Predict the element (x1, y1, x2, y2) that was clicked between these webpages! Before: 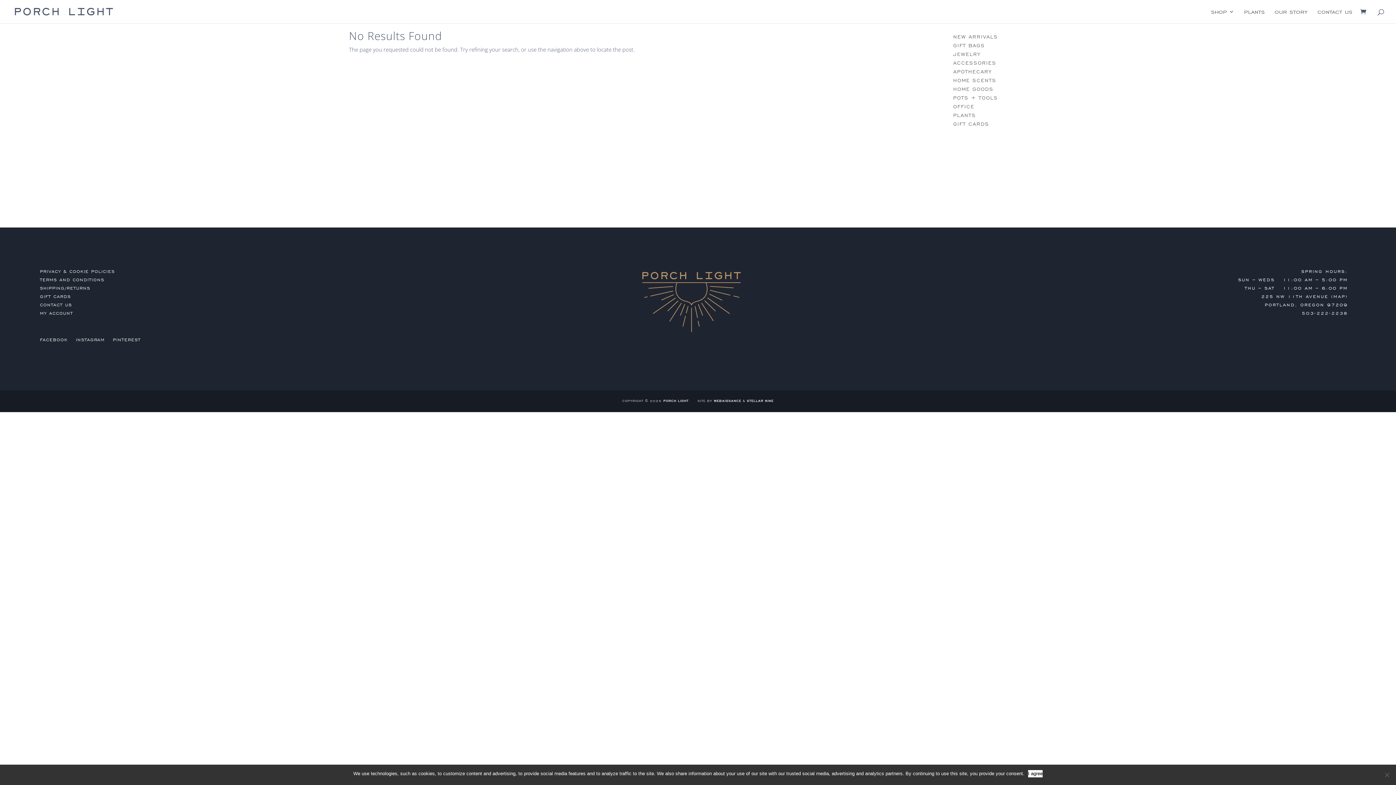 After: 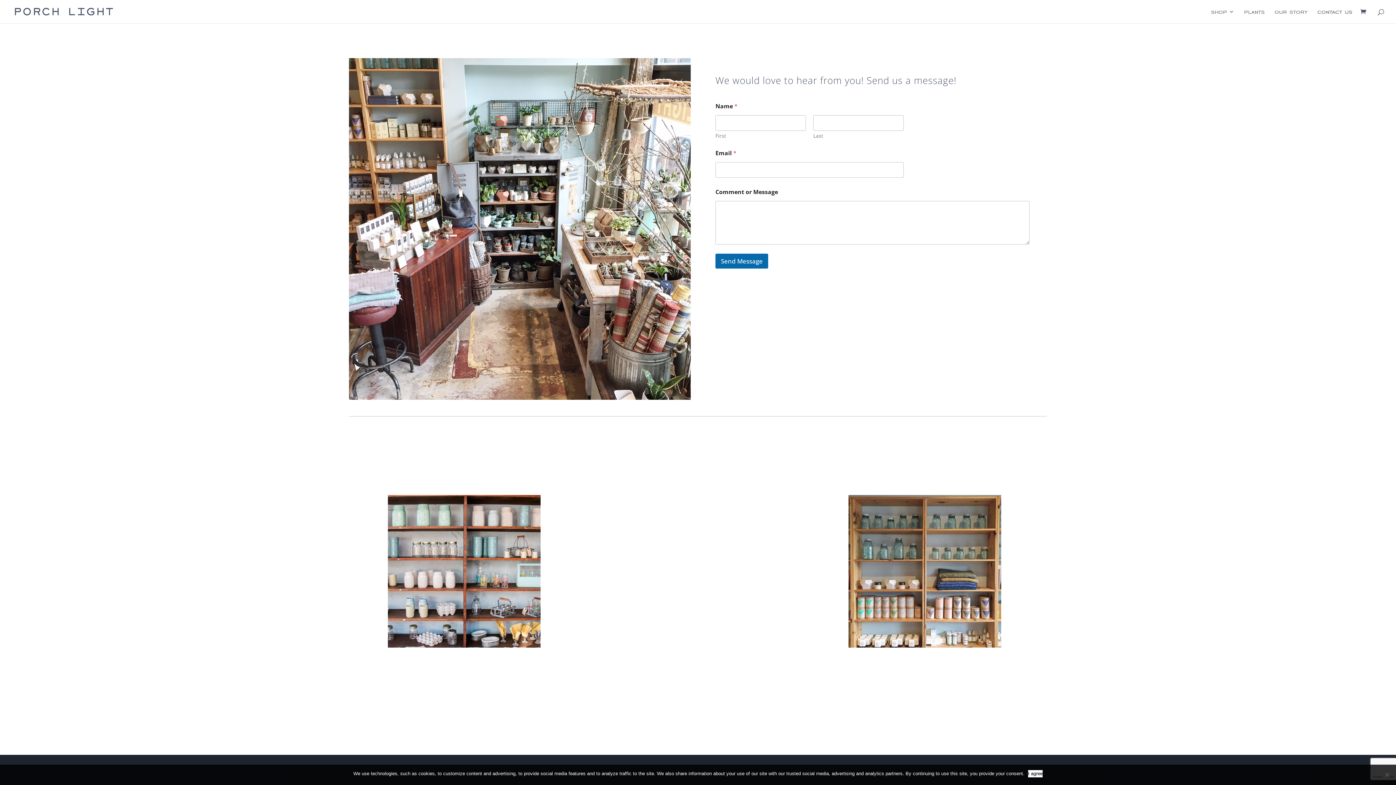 Action: bbox: (40, 302, 72, 307) label: CONTACT US